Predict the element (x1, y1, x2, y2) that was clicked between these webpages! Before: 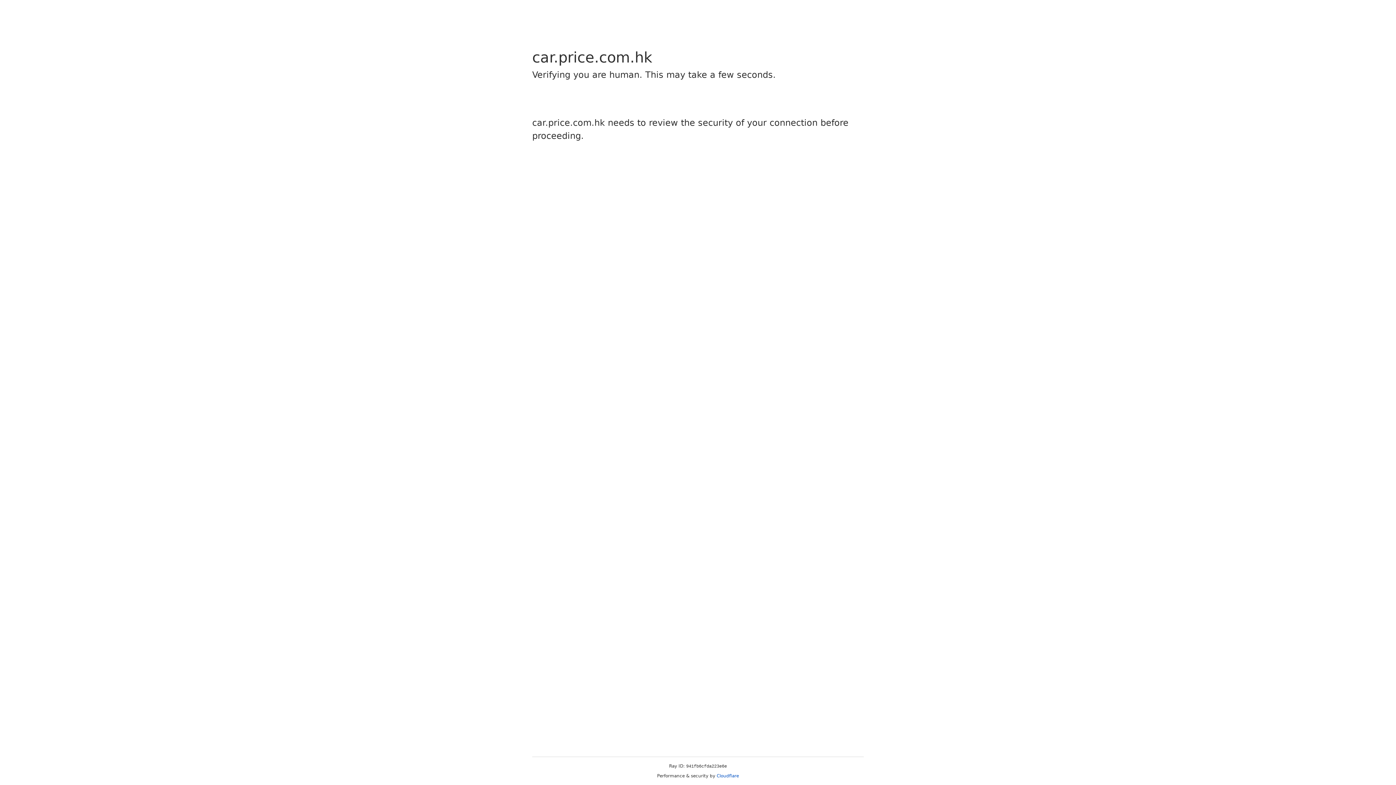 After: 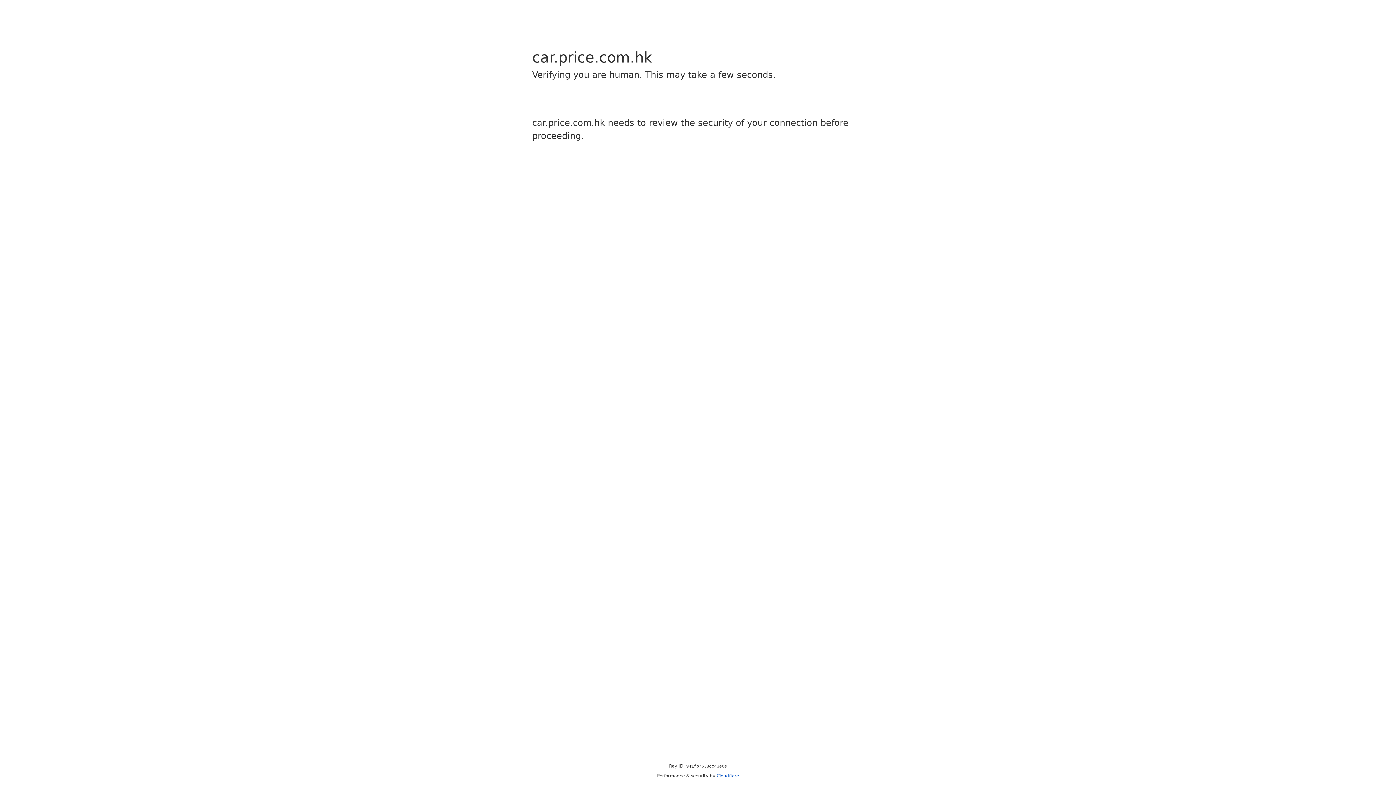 Action: bbox: (716, 773, 739, 778) label: Cloudflare